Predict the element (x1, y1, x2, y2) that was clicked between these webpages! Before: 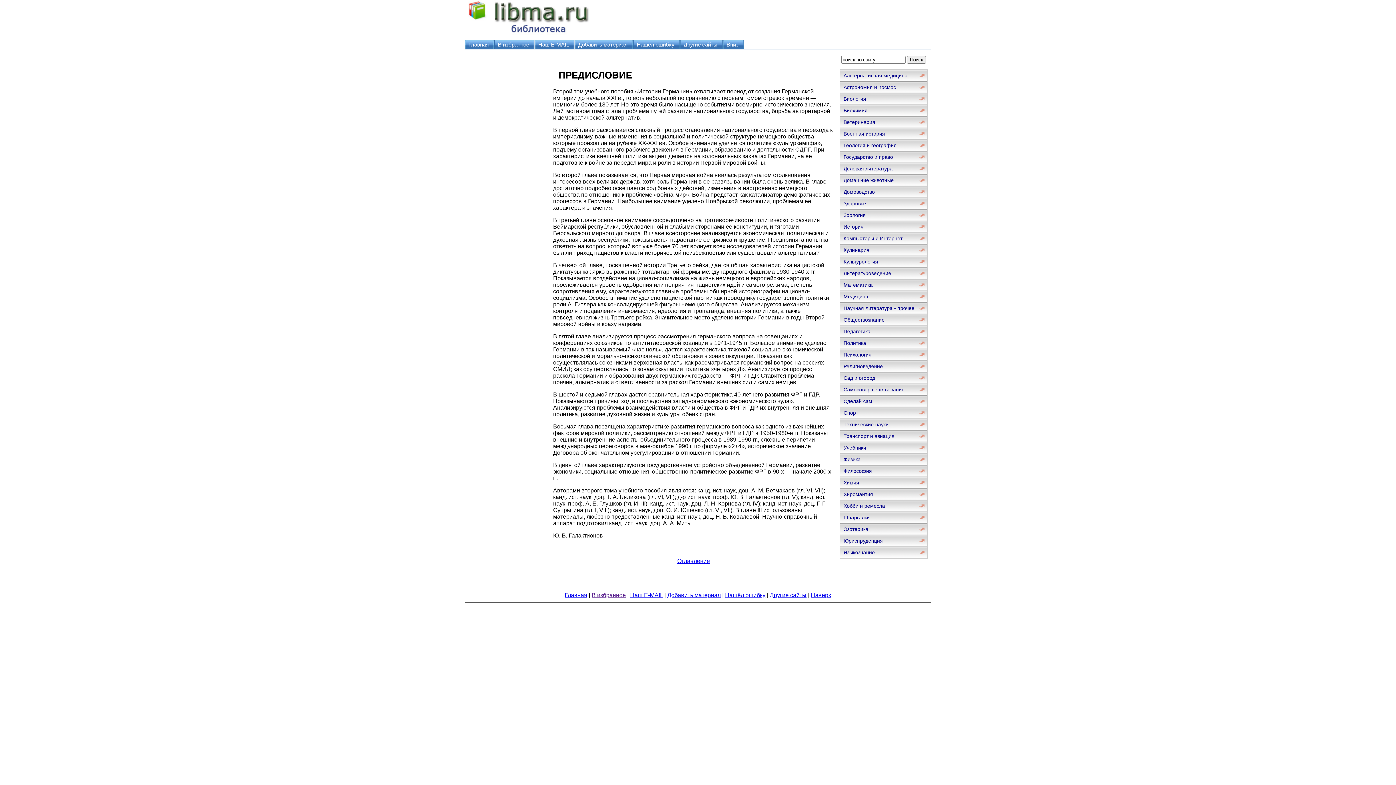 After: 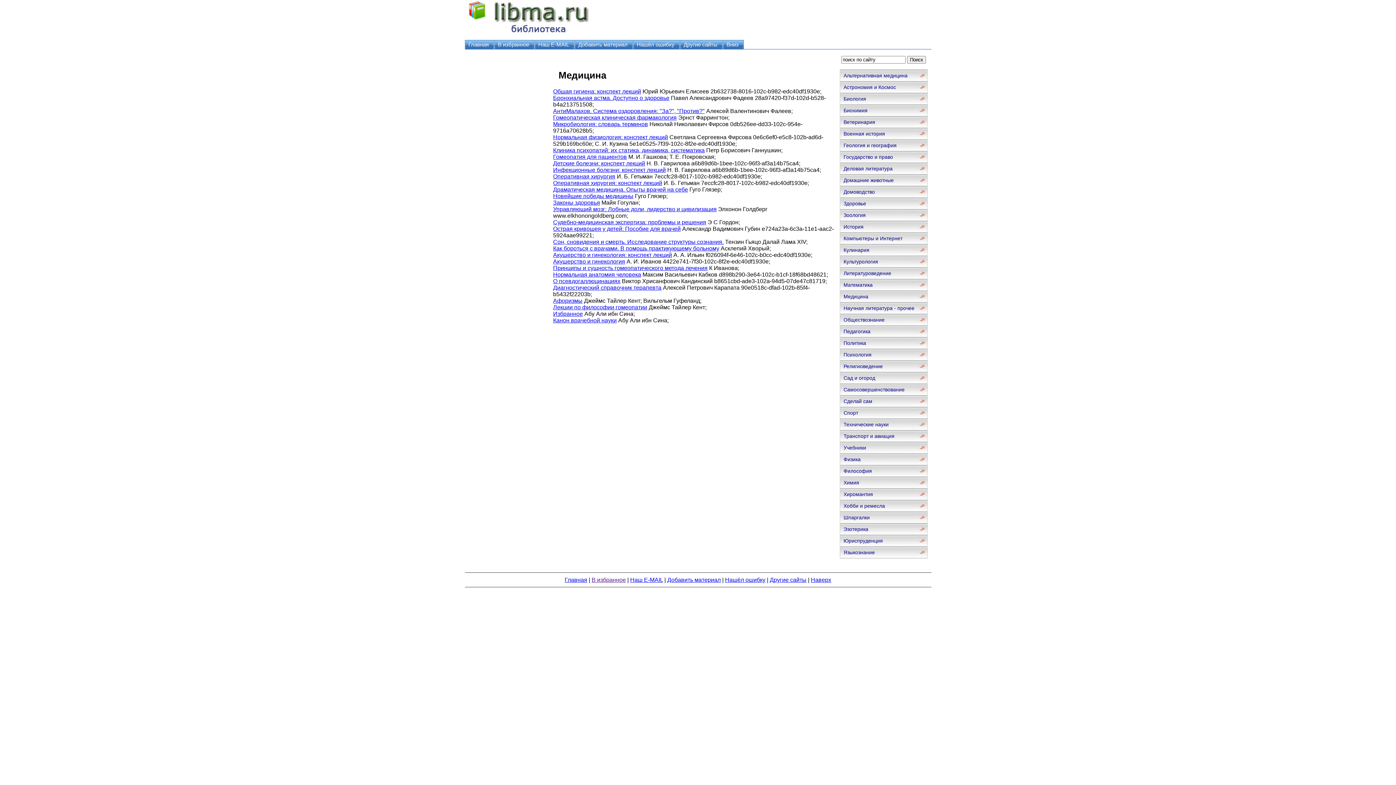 Action: label: Медицина bbox: (840, 290, 927, 302)